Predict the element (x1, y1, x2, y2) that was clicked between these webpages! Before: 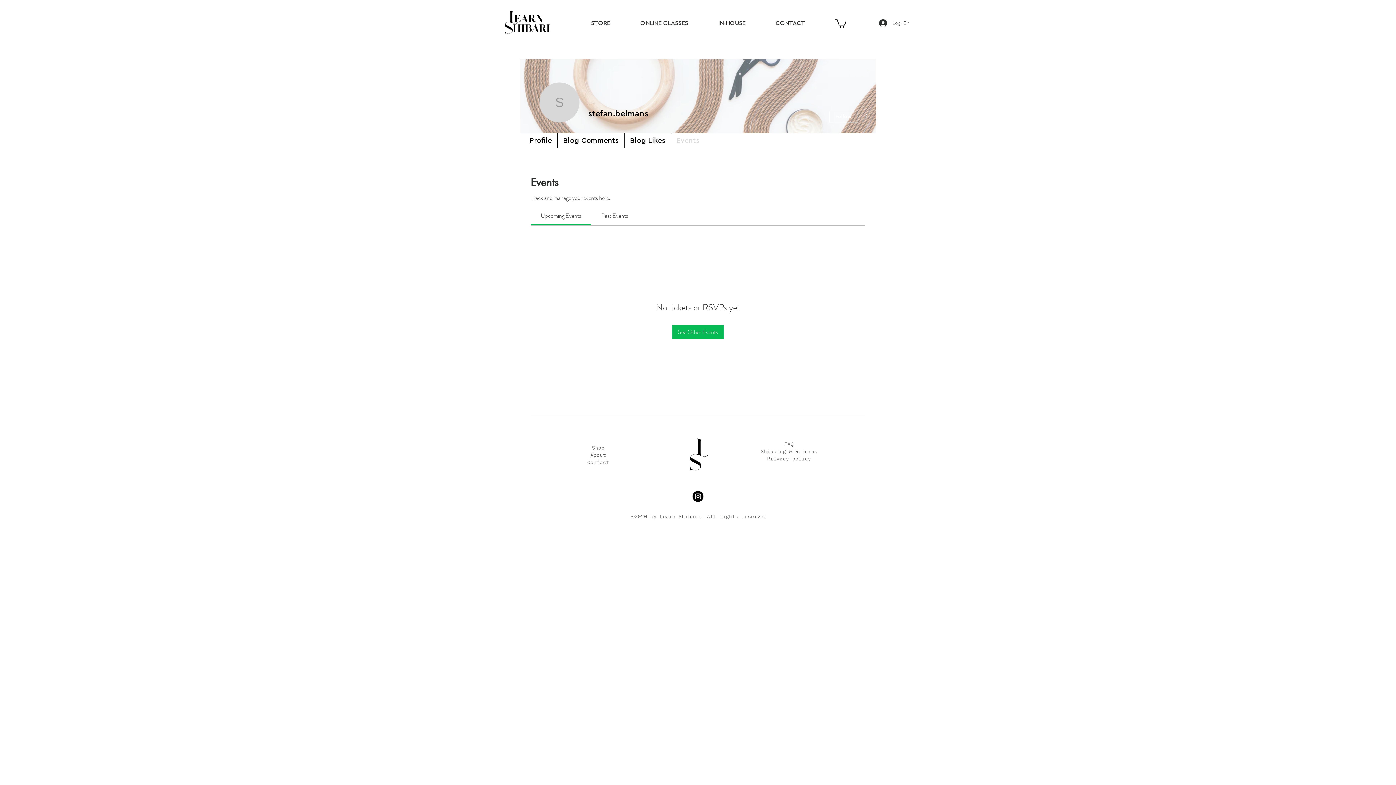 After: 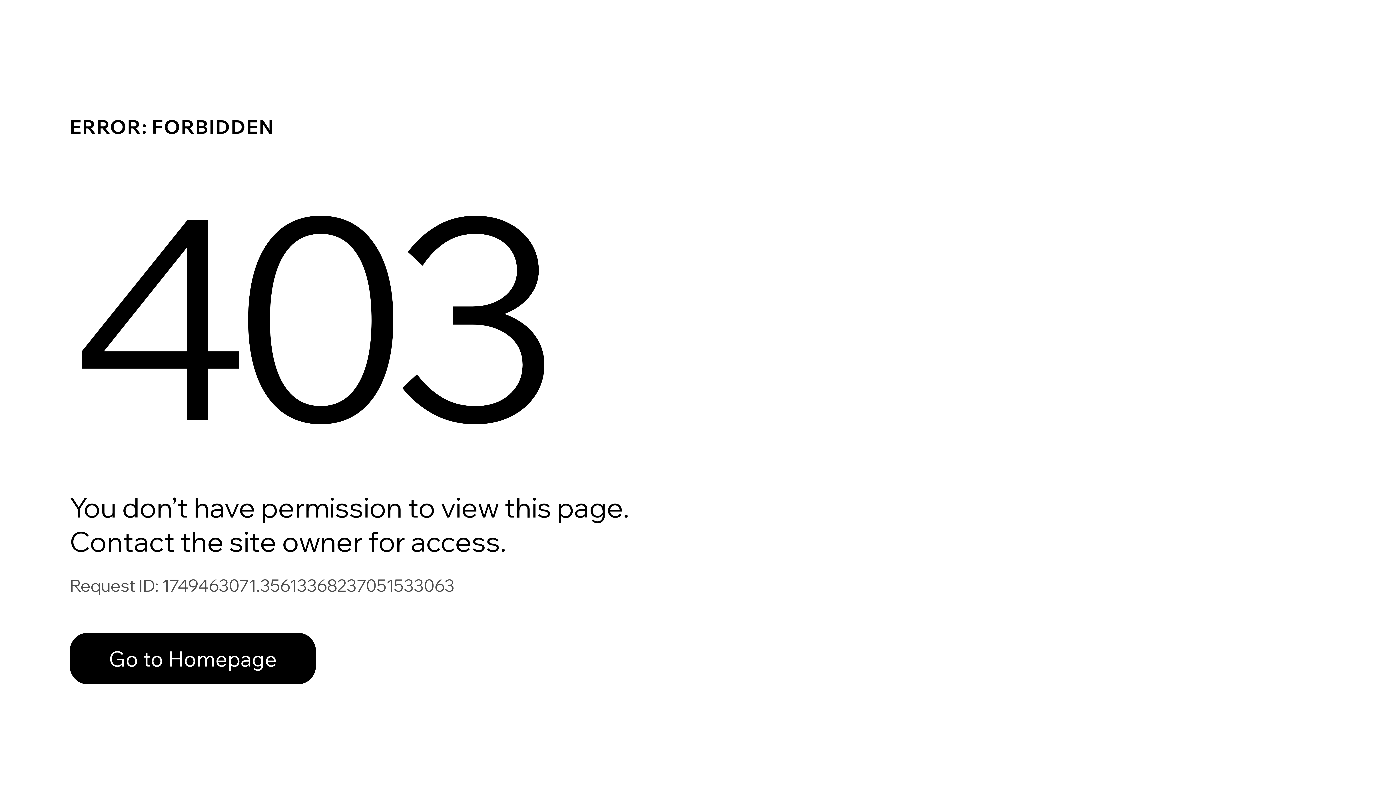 Action: bbox: (524, 133, 557, 148) label: Profile